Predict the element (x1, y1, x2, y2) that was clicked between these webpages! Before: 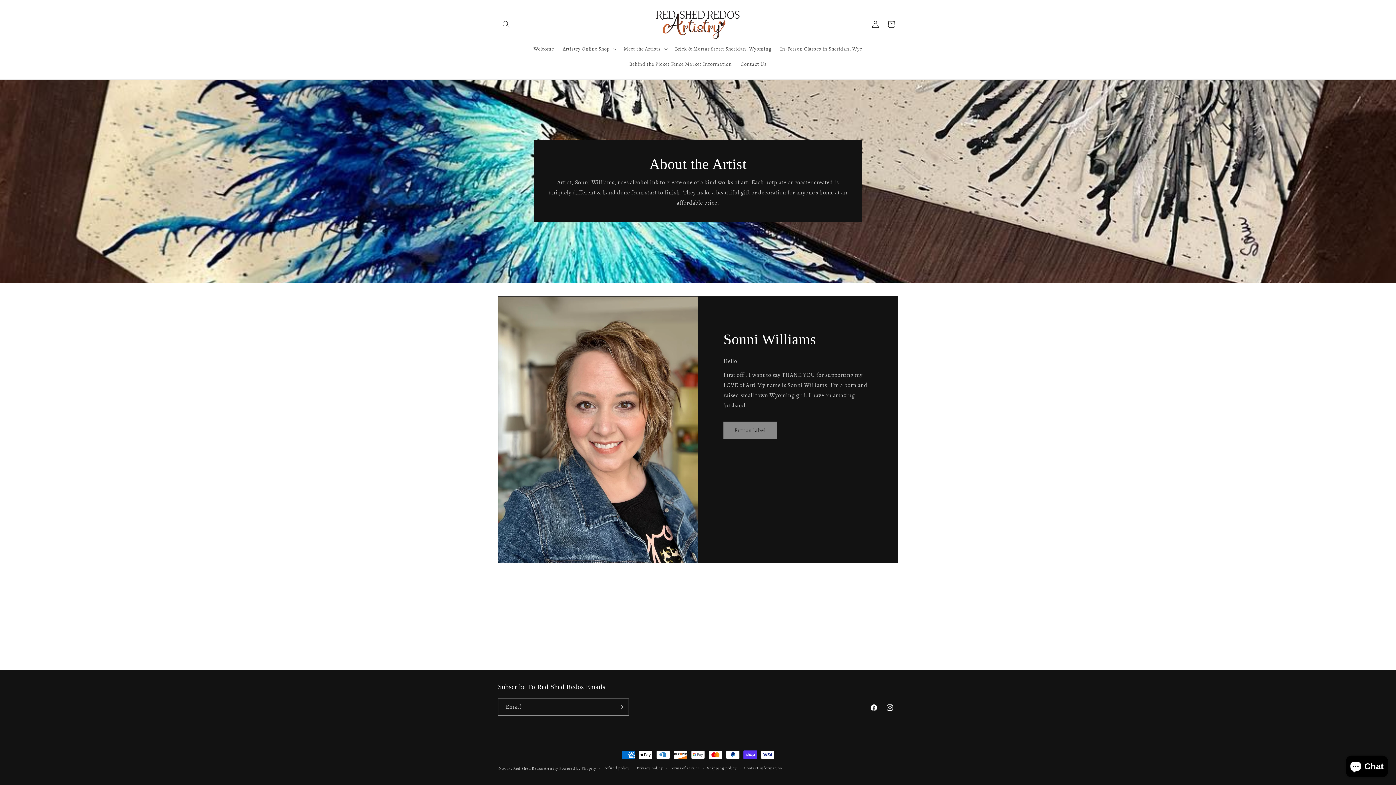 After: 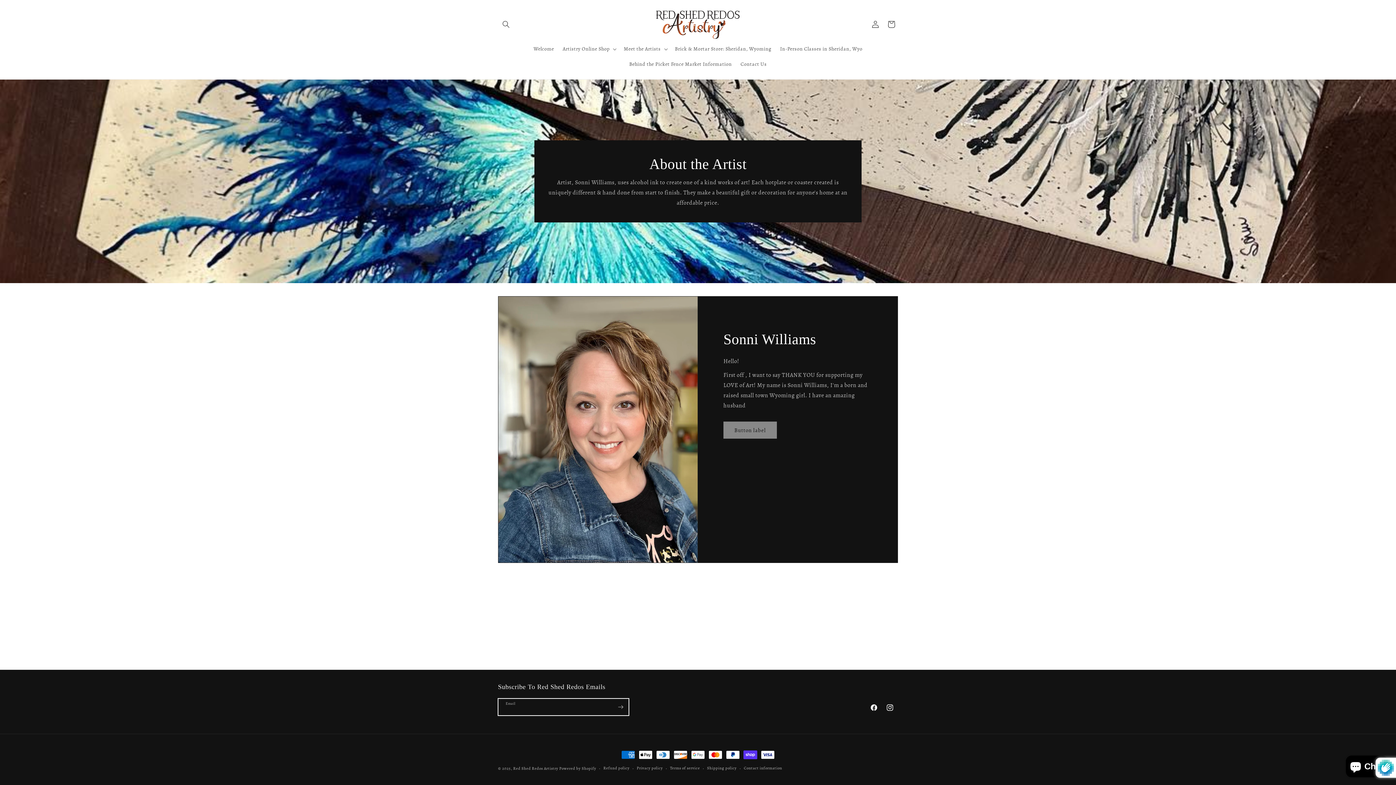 Action: label: Subscribe bbox: (612, 698, 628, 716)